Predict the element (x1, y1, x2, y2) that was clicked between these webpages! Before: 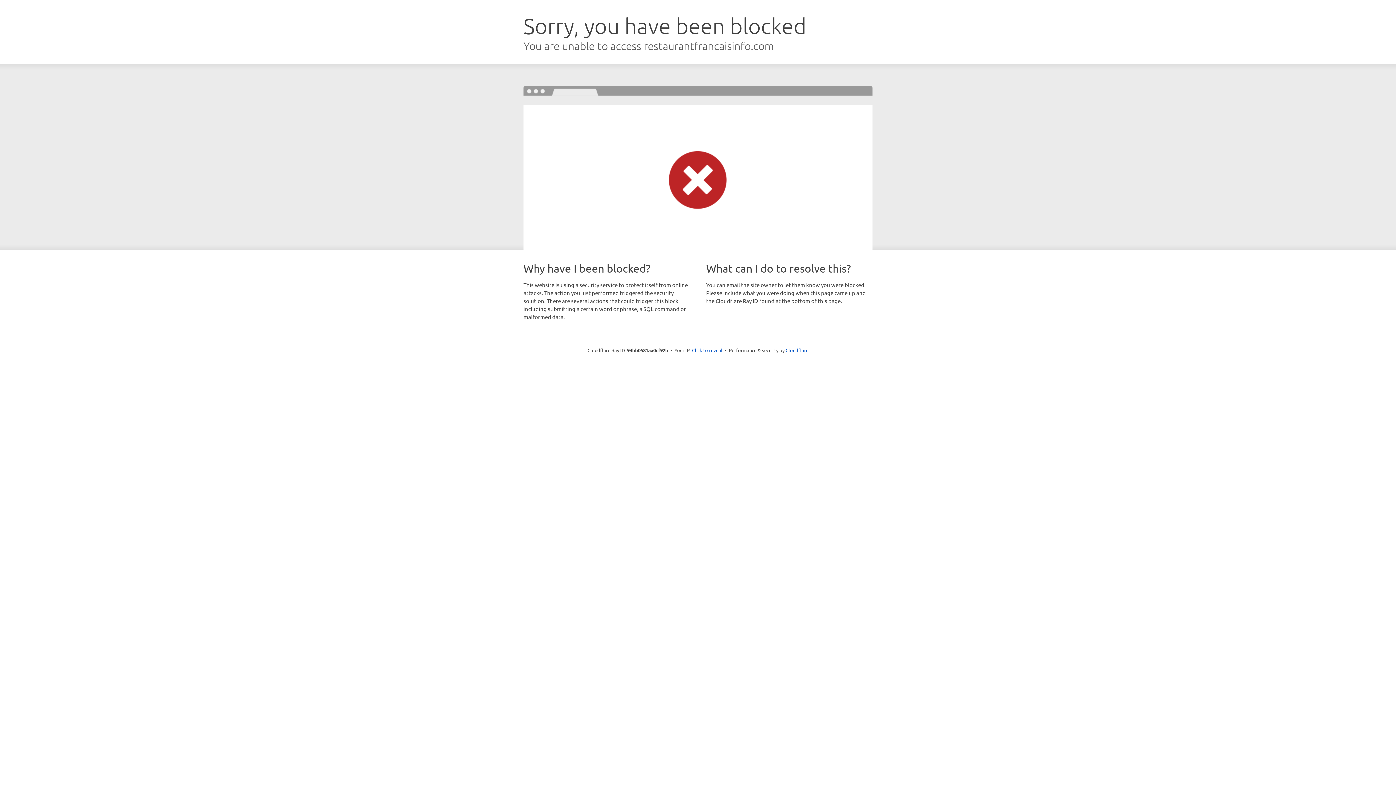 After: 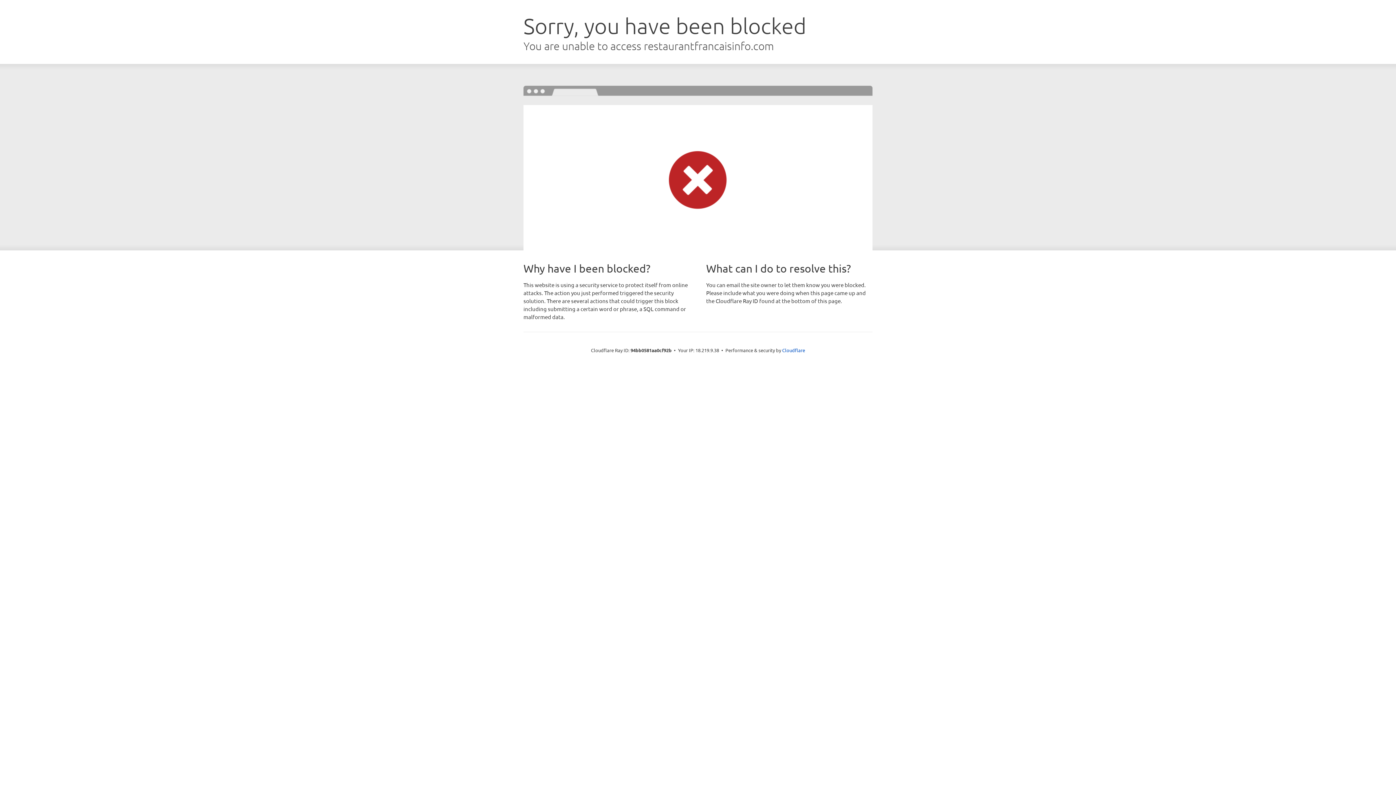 Action: bbox: (692, 346, 722, 353) label: Click to reveal